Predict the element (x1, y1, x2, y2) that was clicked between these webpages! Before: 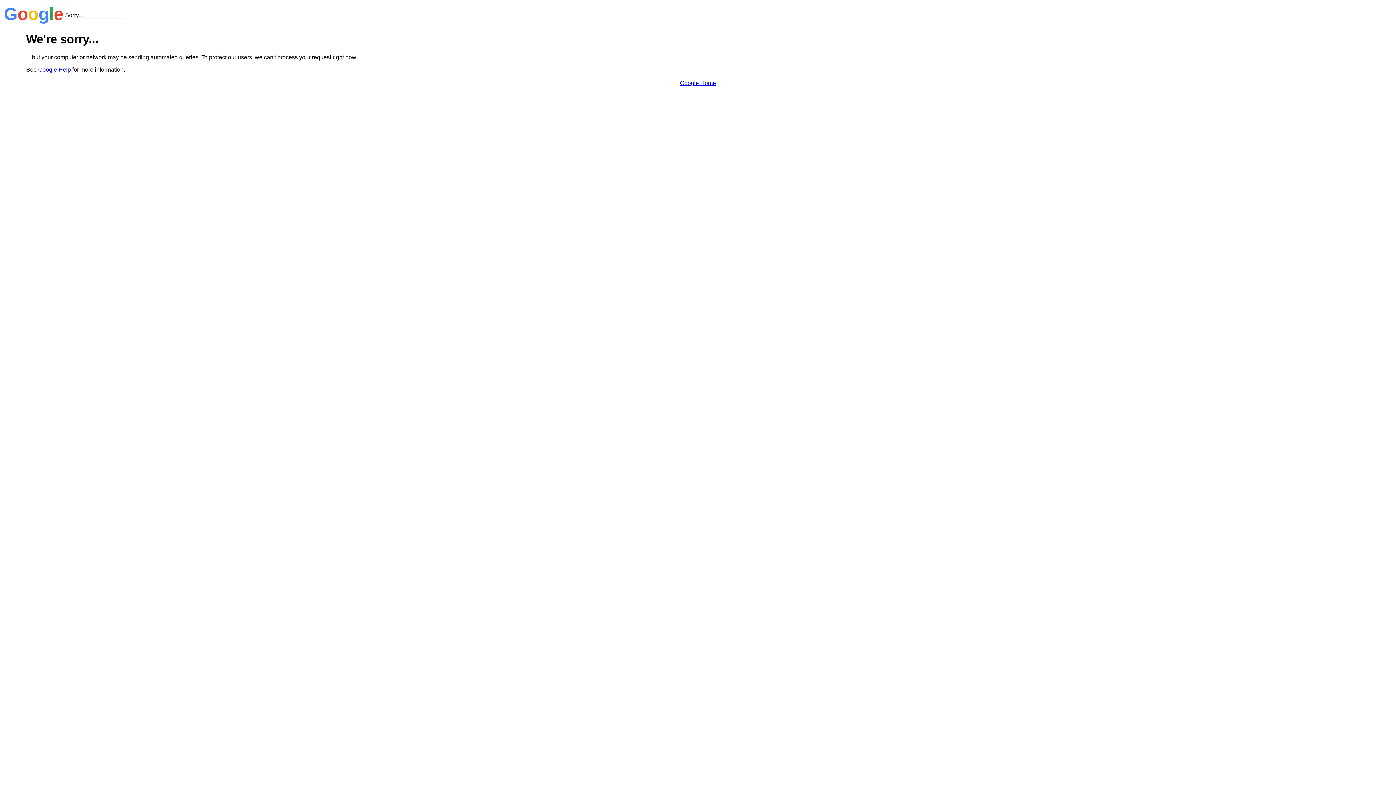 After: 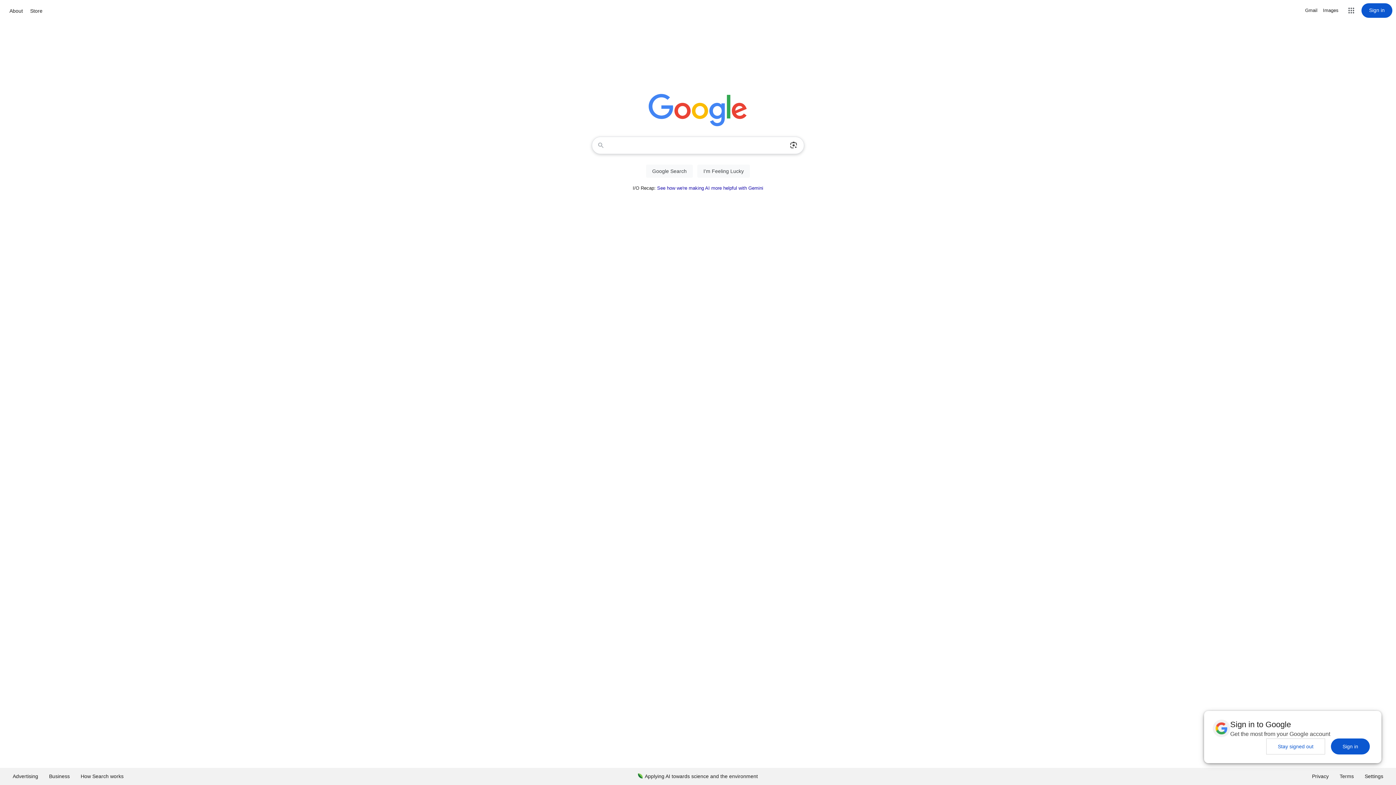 Action: label: Google Home bbox: (680, 79, 716, 86)